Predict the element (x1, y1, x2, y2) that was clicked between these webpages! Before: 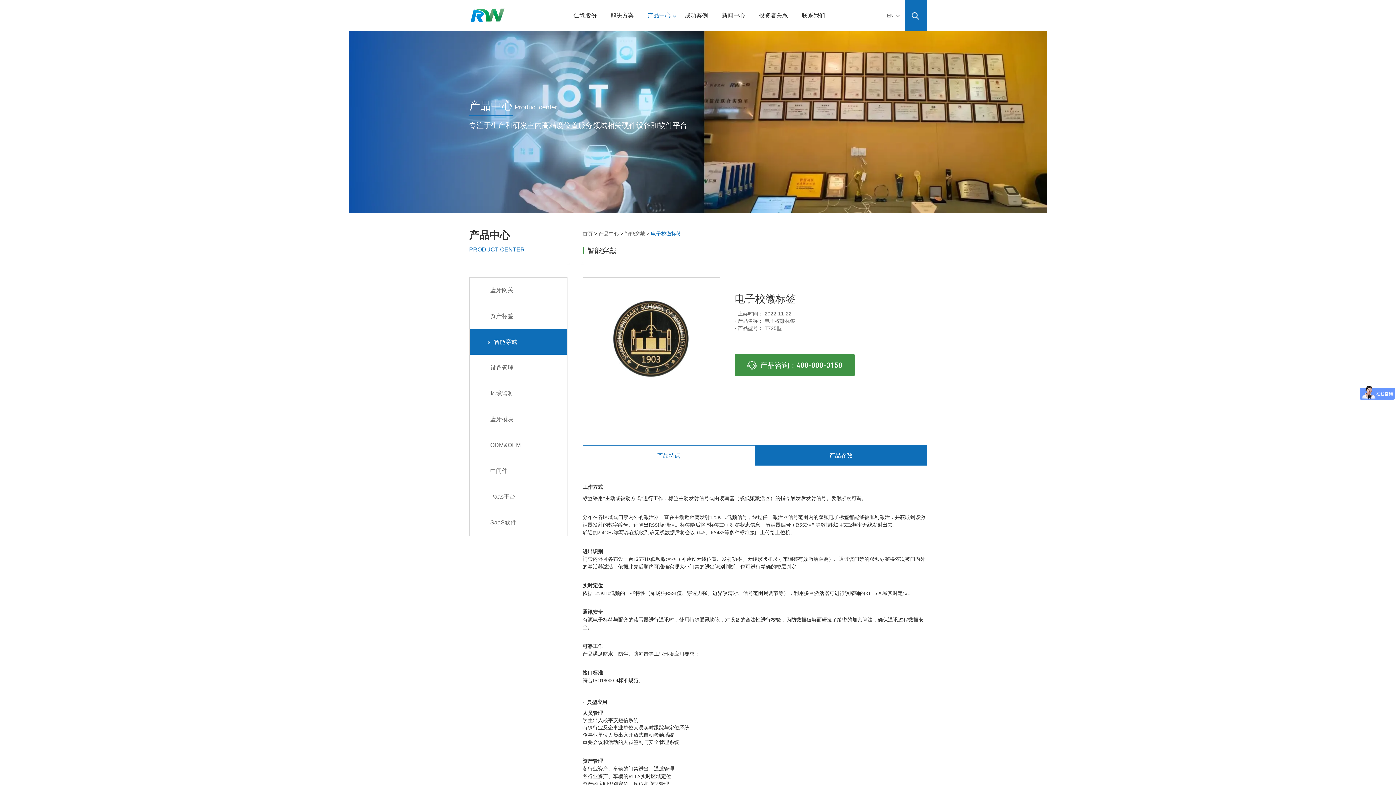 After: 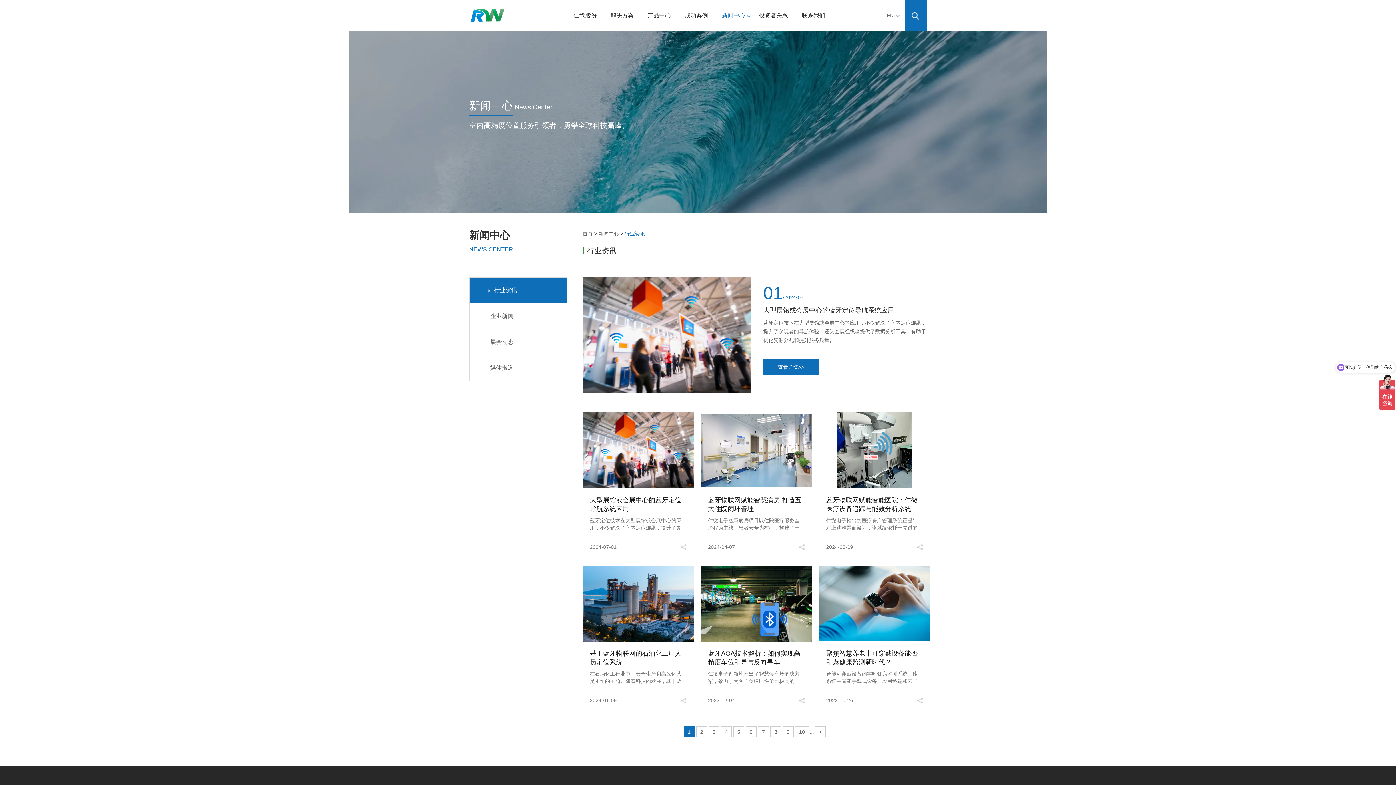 Action: label: 新闻中心 bbox: (722, 0, 750, 31)